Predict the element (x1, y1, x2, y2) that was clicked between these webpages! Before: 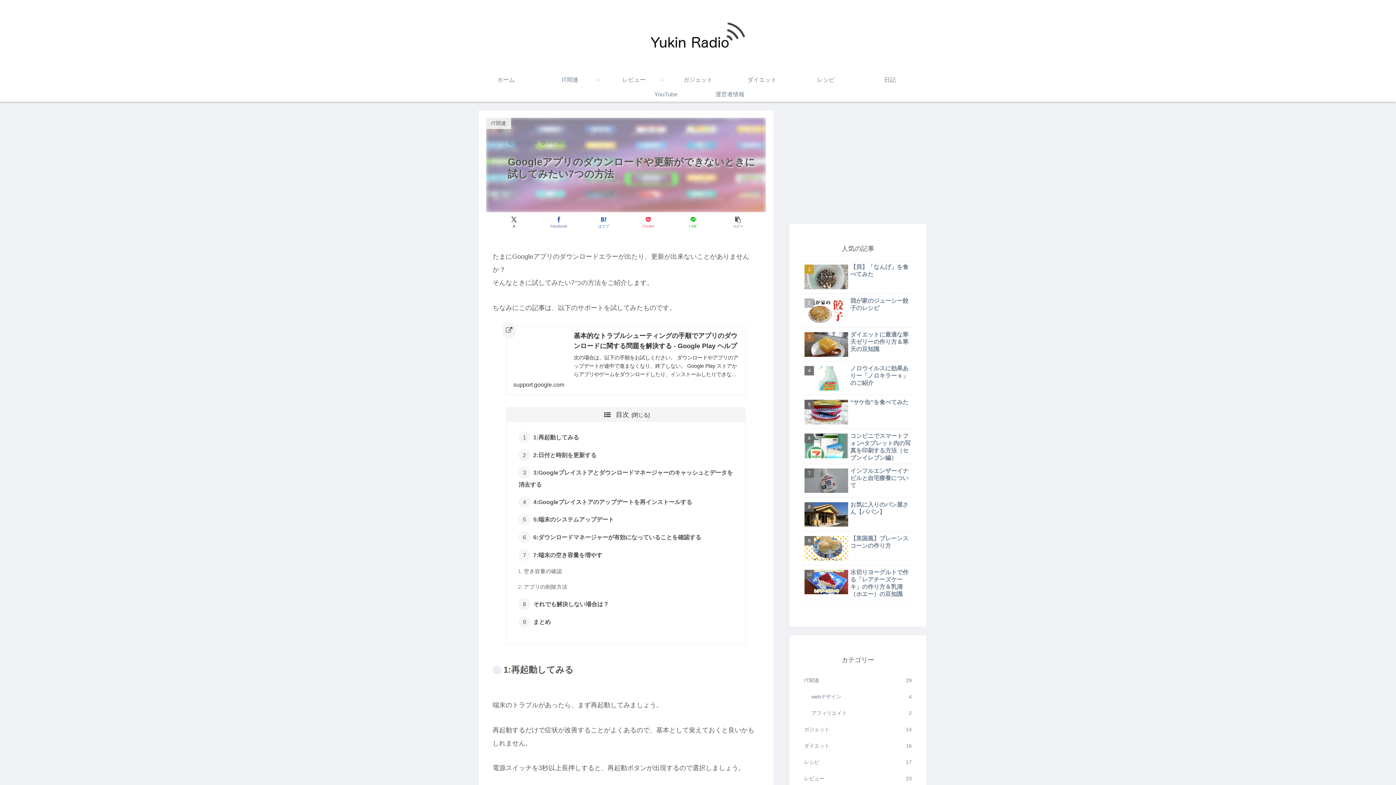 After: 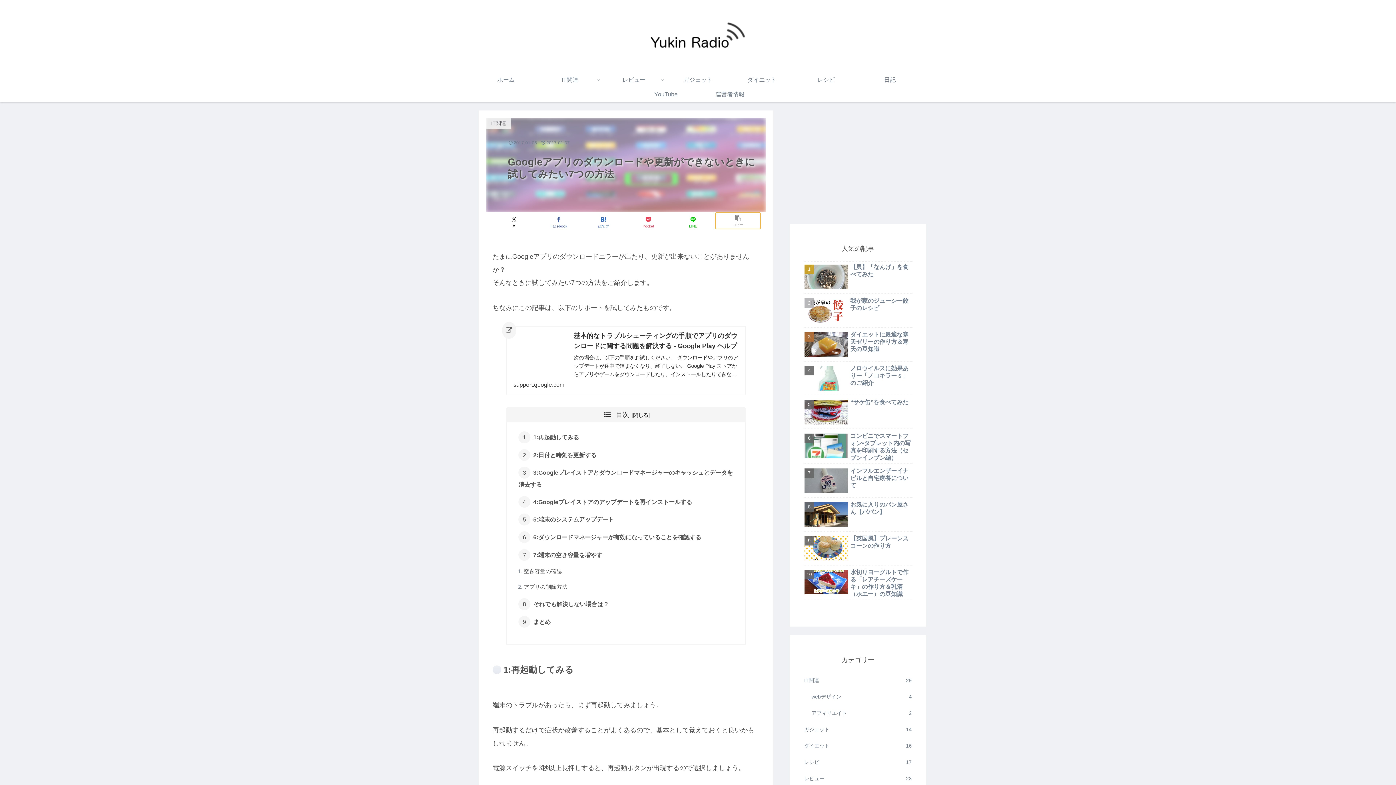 Action: bbox: (715, 214, 760, 230) label: タイトルとURLをコピーする